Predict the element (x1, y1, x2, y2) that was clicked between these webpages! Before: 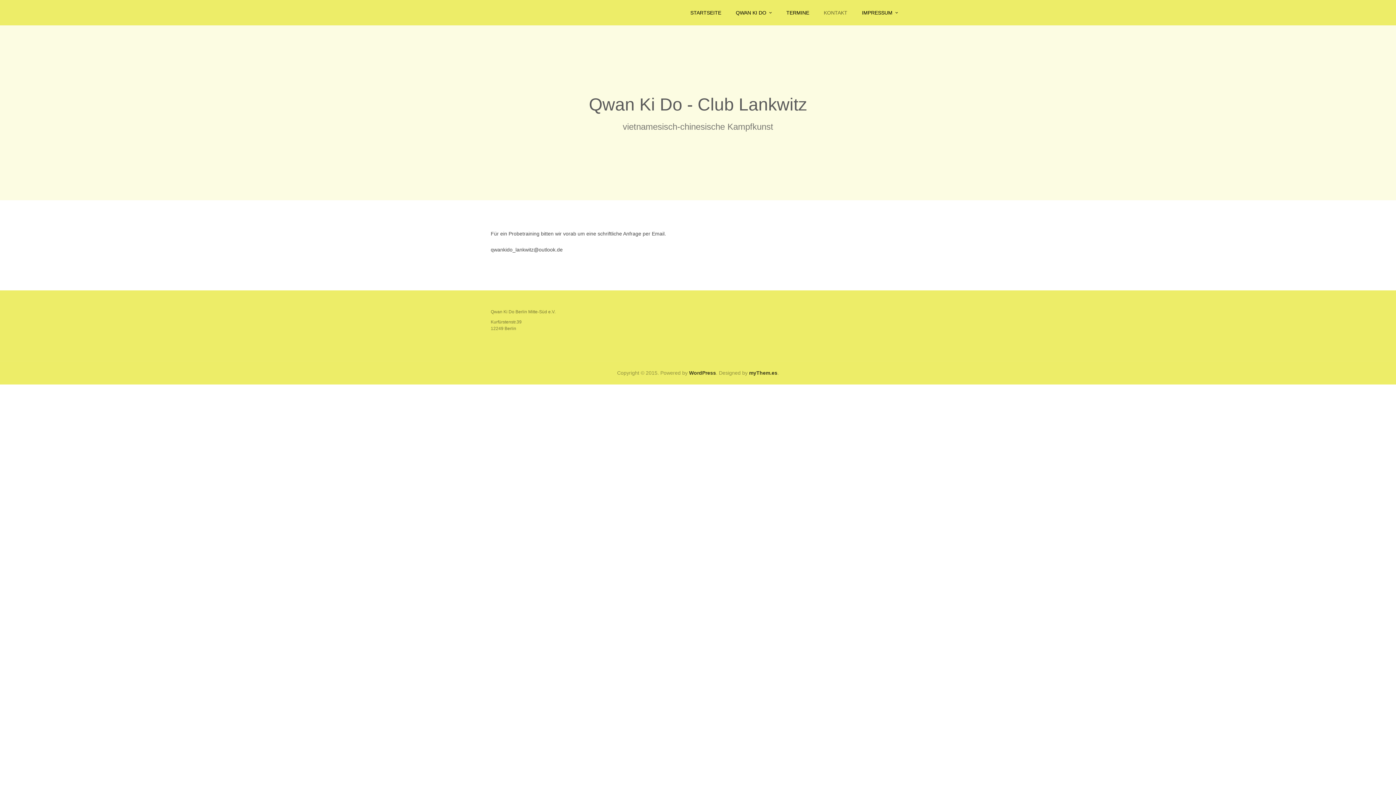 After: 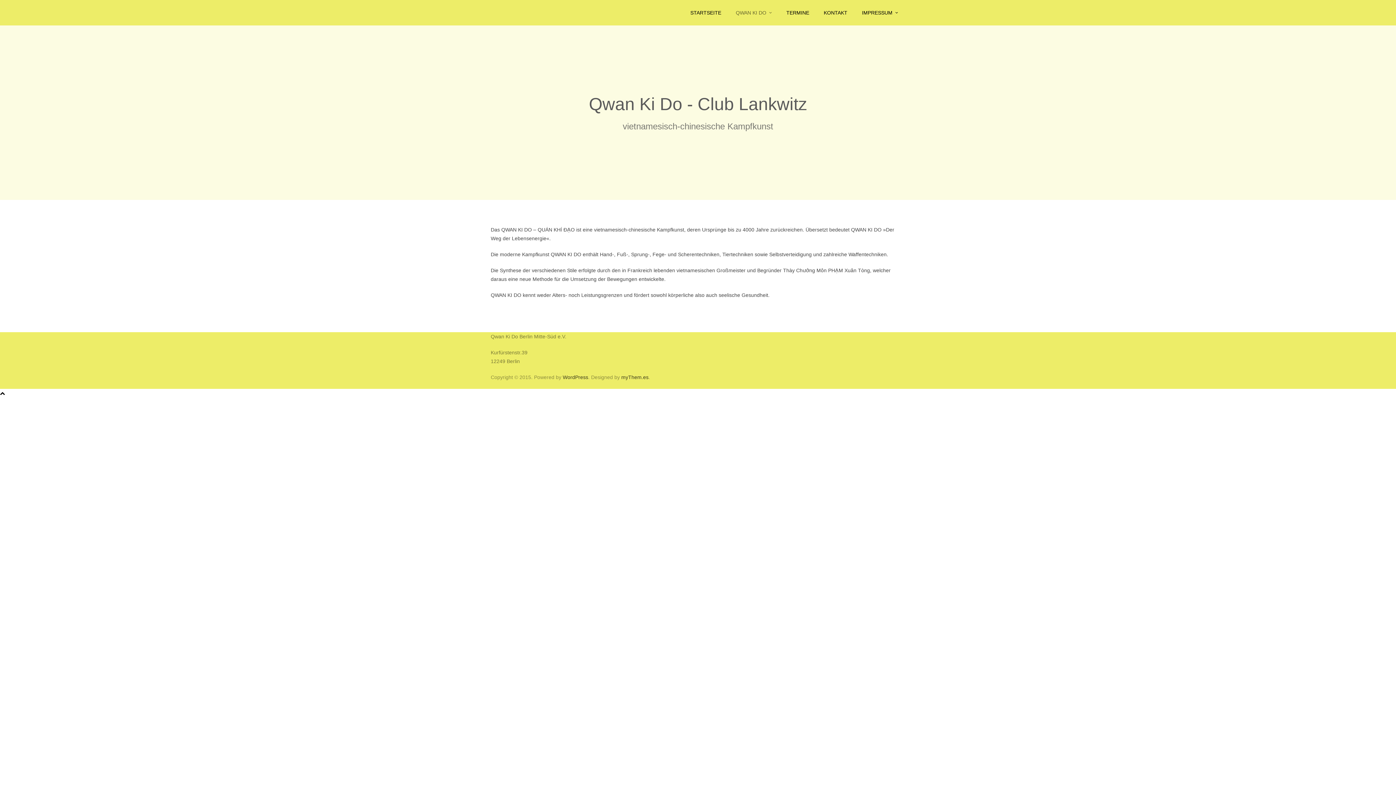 Action: bbox: (730, 5, 777, 20) label: QWAN KI DO